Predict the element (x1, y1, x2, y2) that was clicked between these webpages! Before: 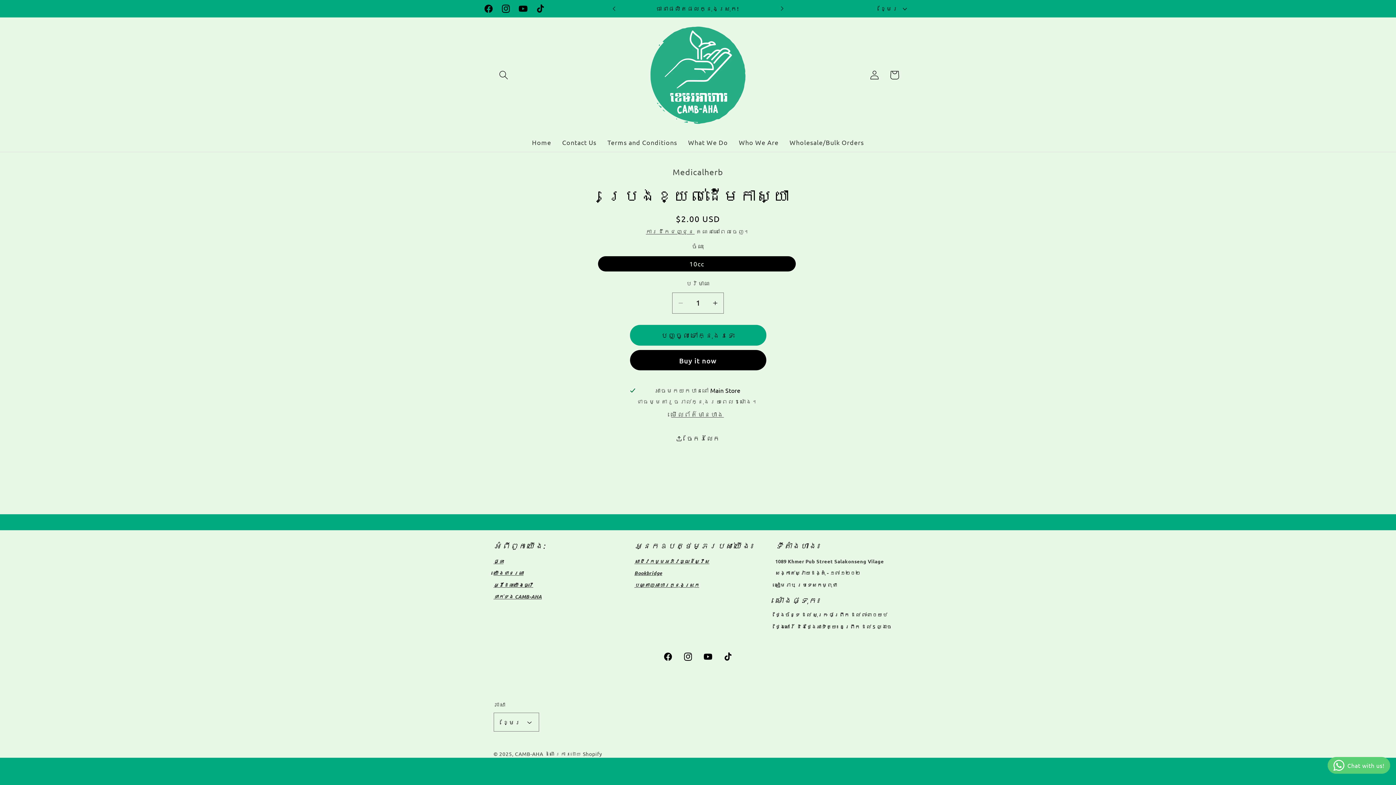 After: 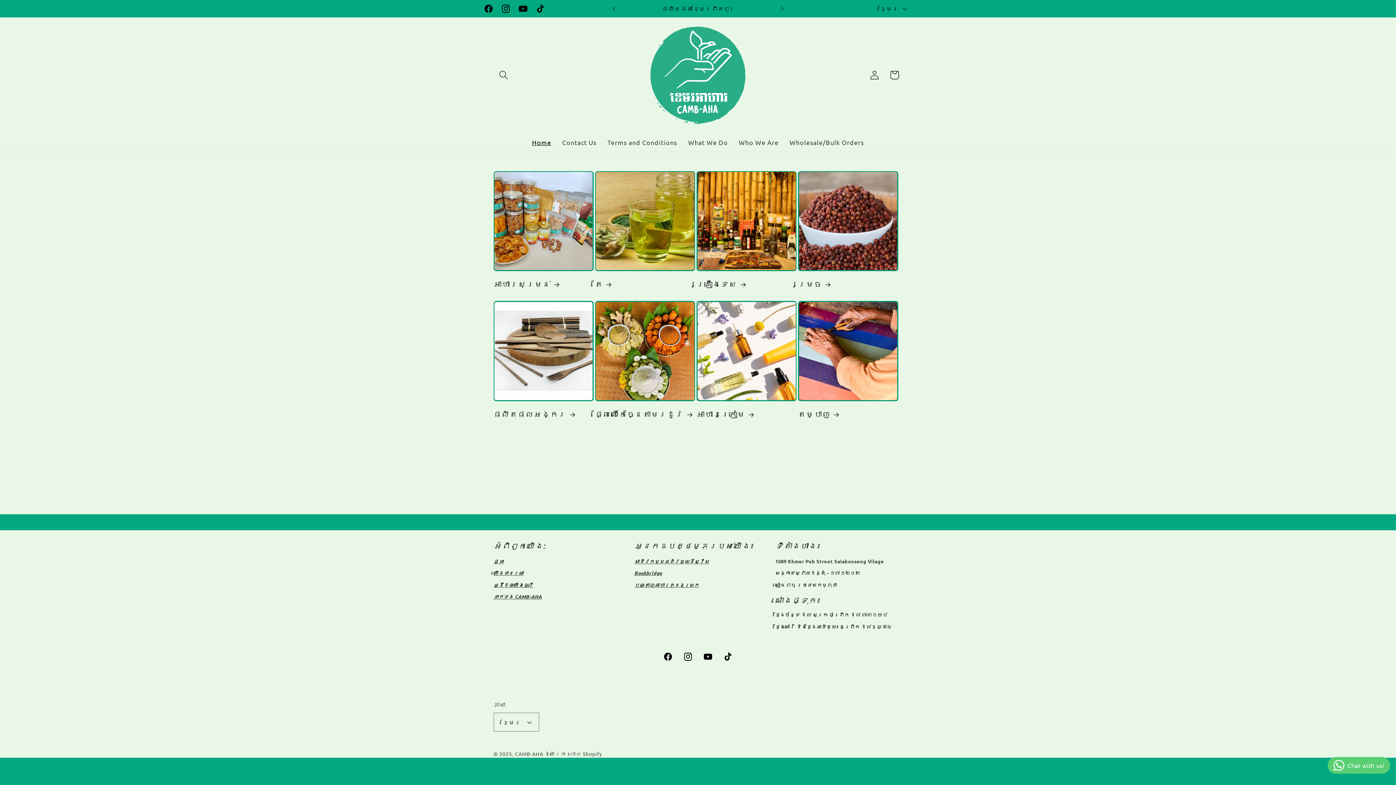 Action: label: Home bbox: (526, 133, 556, 151)